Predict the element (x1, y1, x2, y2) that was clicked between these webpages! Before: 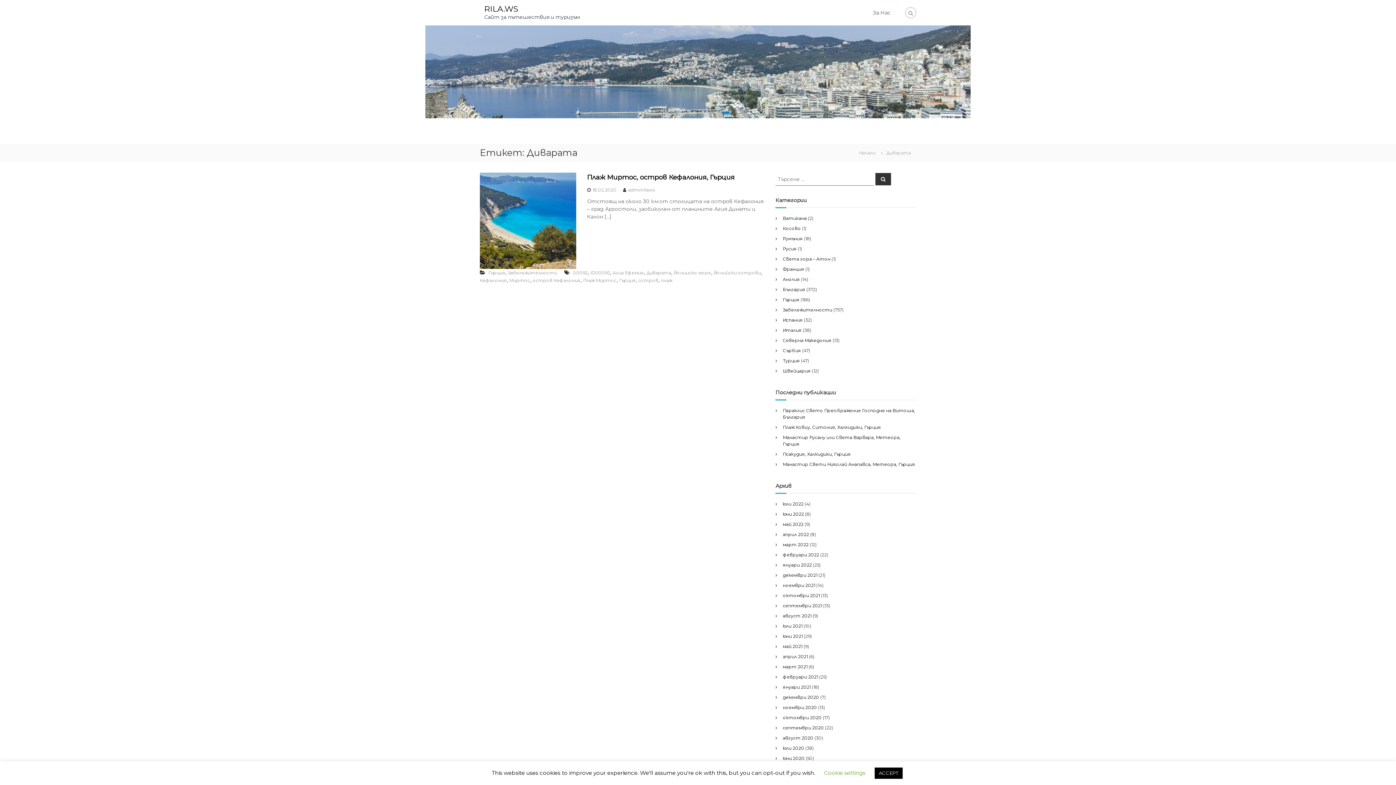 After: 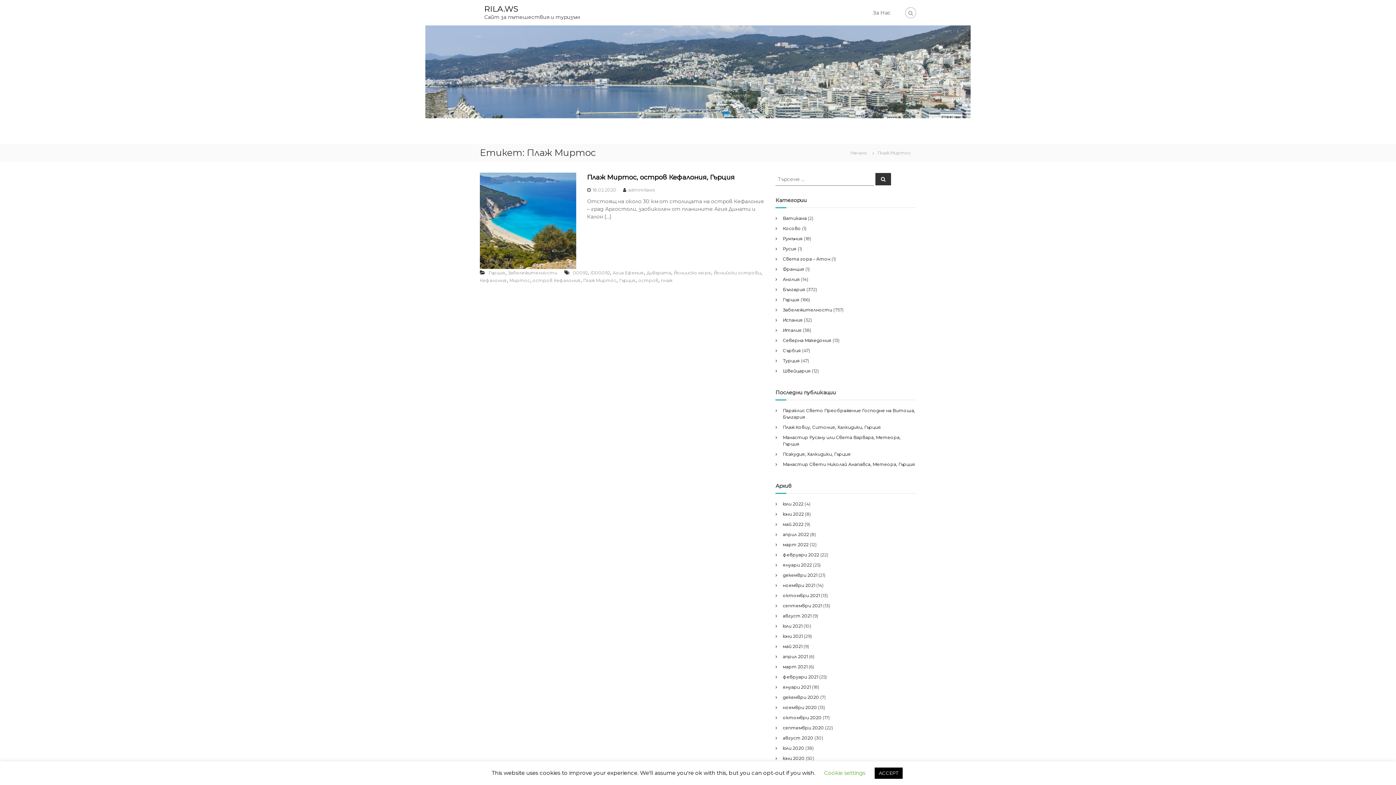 Action: bbox: (583, 277, 616, 283) label: Плаж Миртос